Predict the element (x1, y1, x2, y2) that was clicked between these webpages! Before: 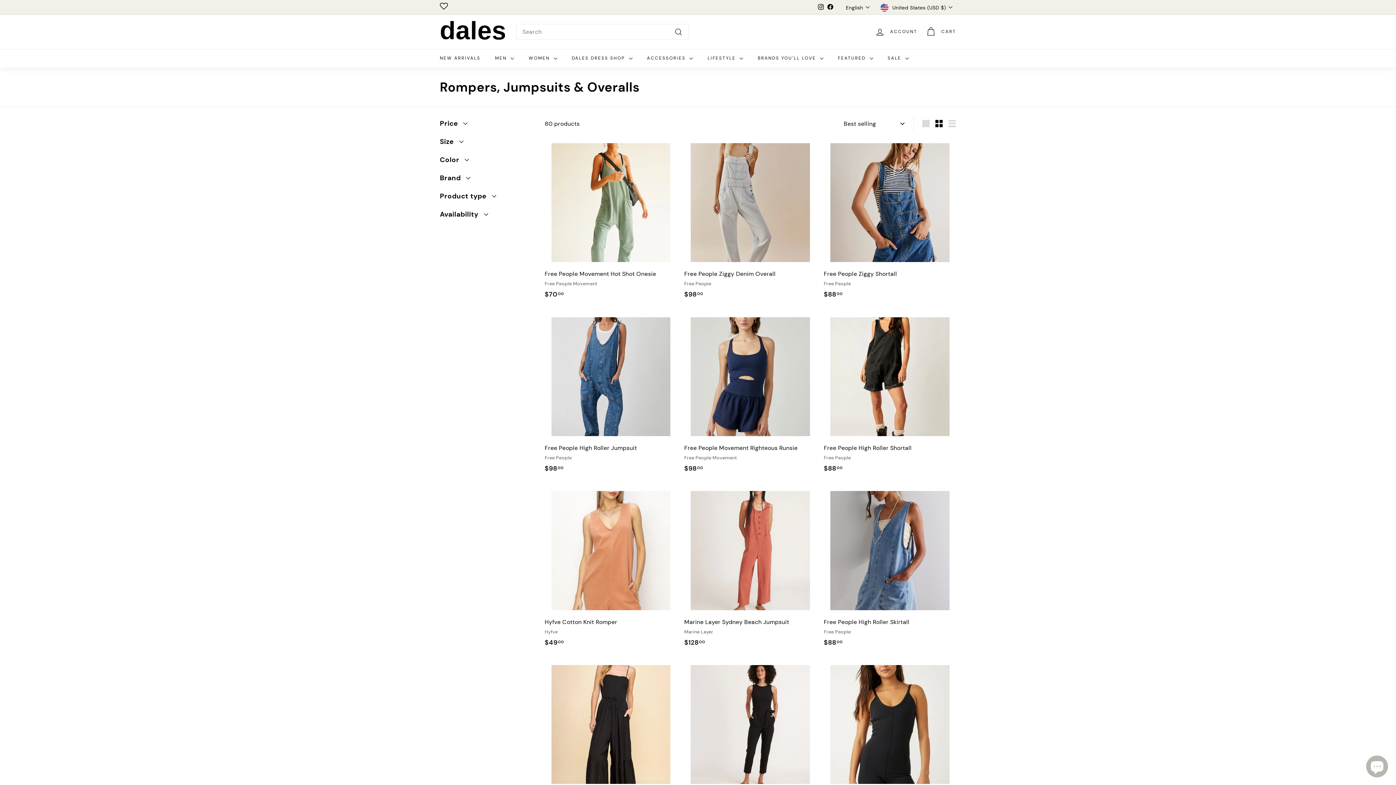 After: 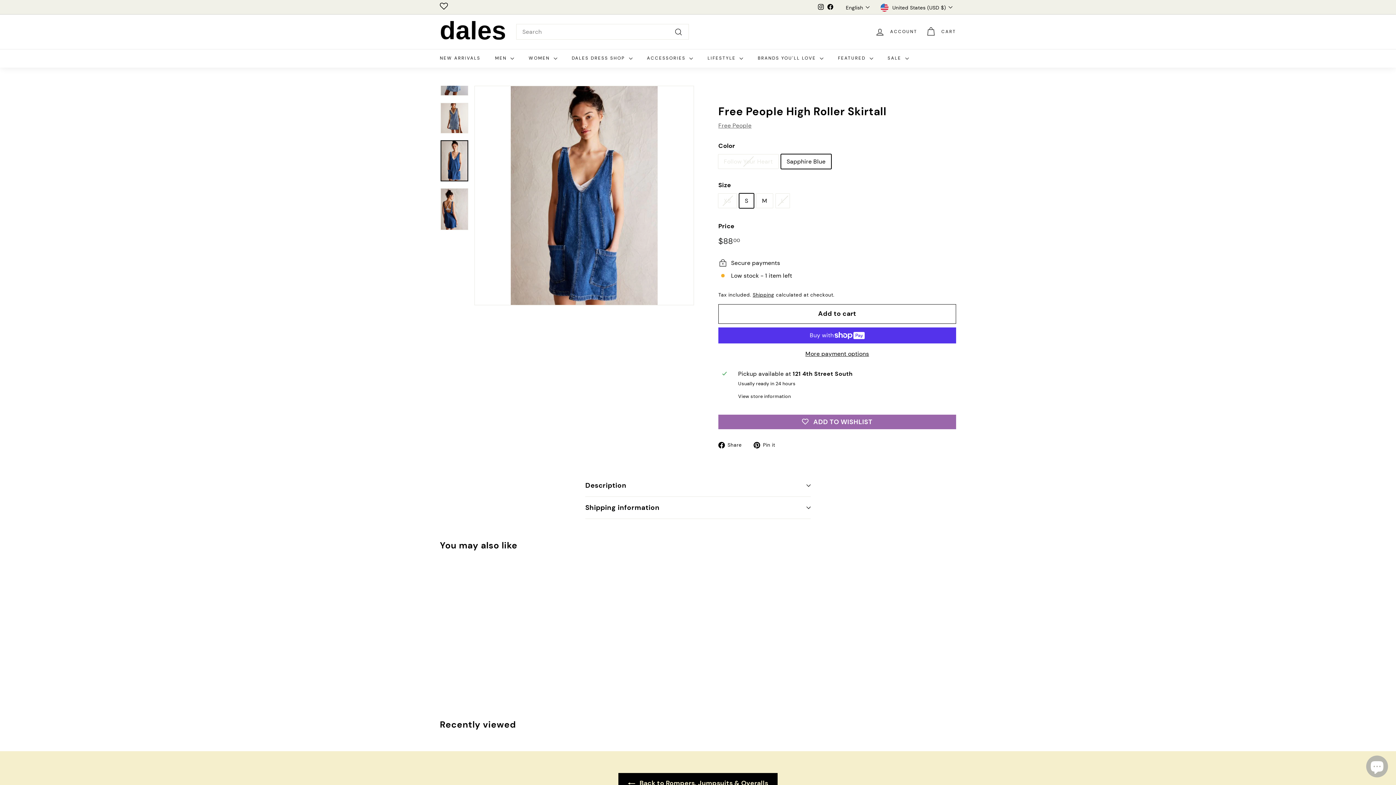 Action: bbox: (824, 484, 956, 655) label: Free People High Roller Skirtall
Free People
$8800
$88.00